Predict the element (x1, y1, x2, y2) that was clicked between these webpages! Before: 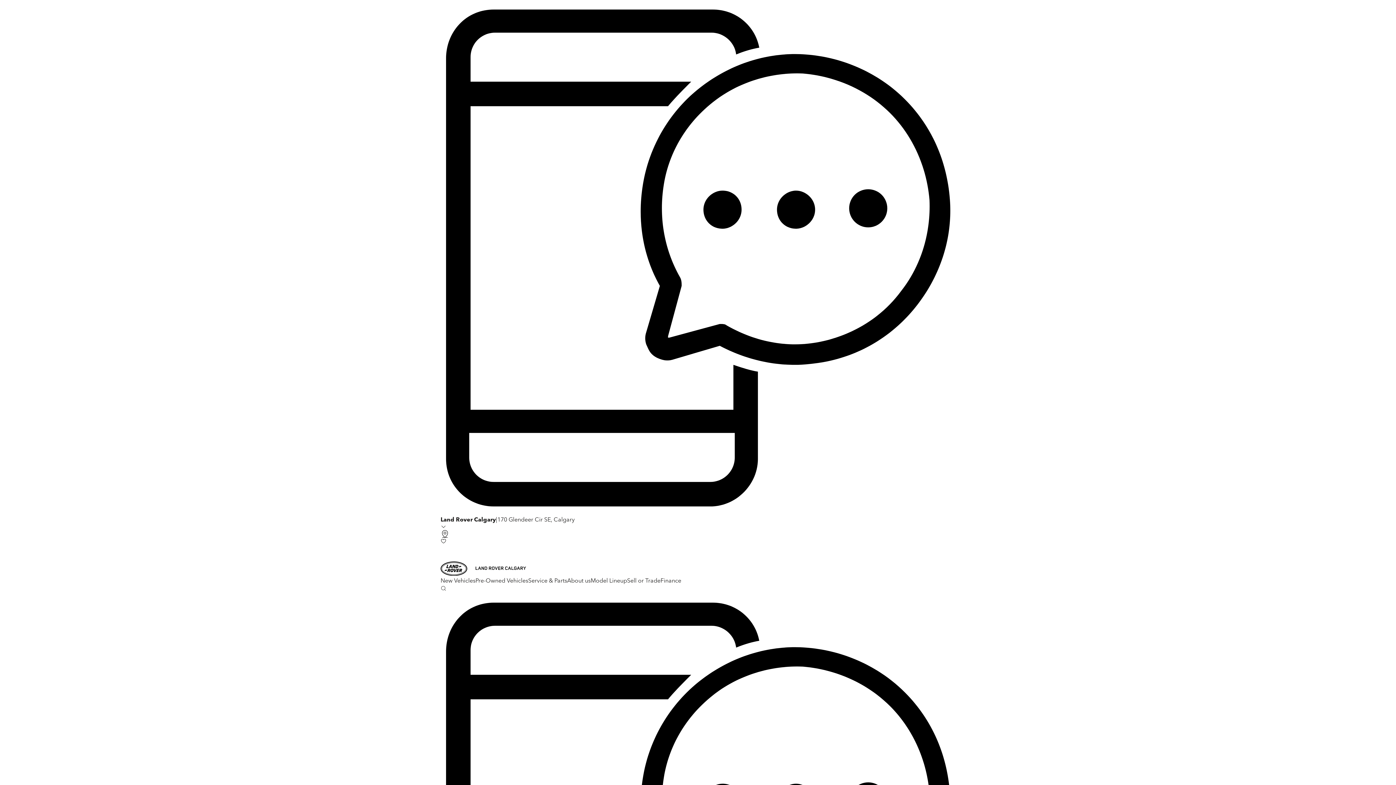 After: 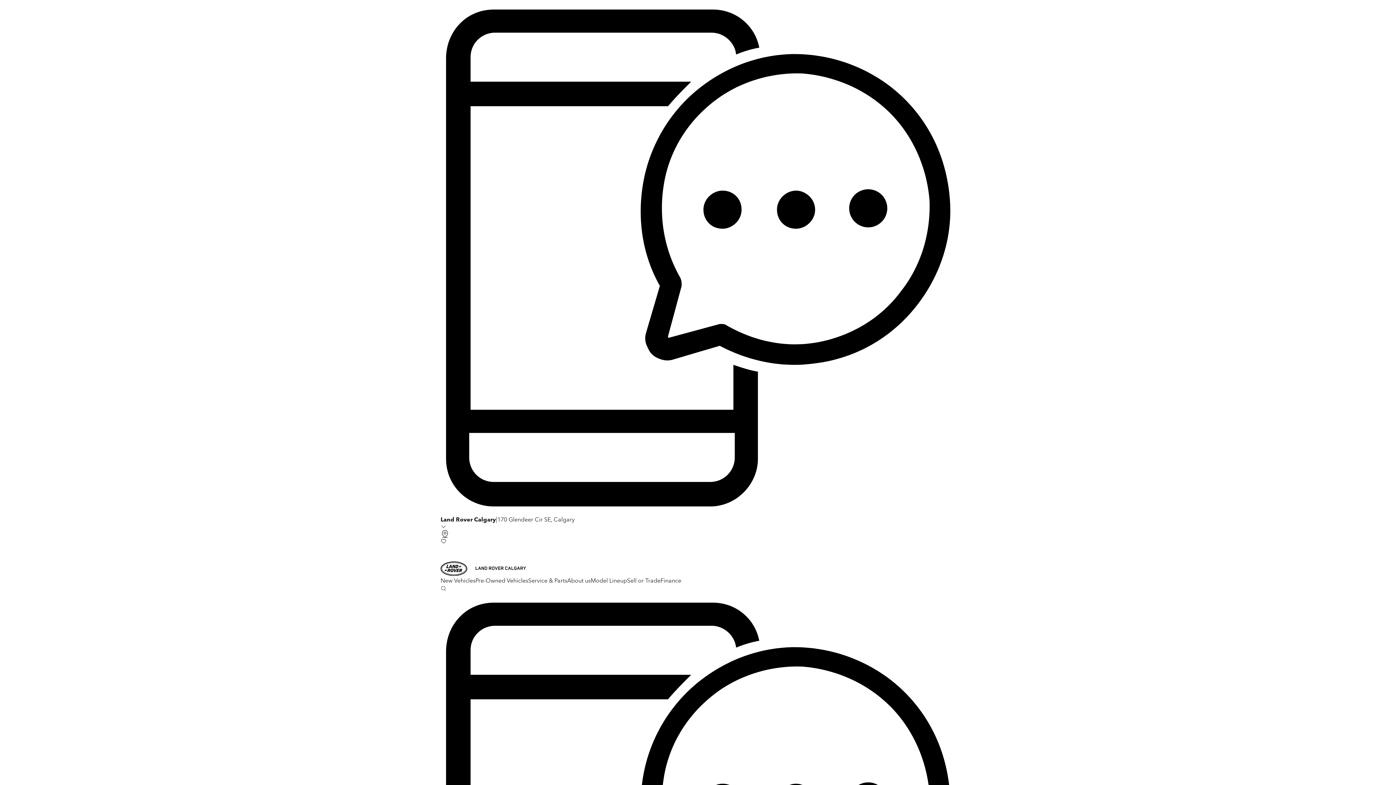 Action: label: About us bbox: (567, 576, 590, 584)